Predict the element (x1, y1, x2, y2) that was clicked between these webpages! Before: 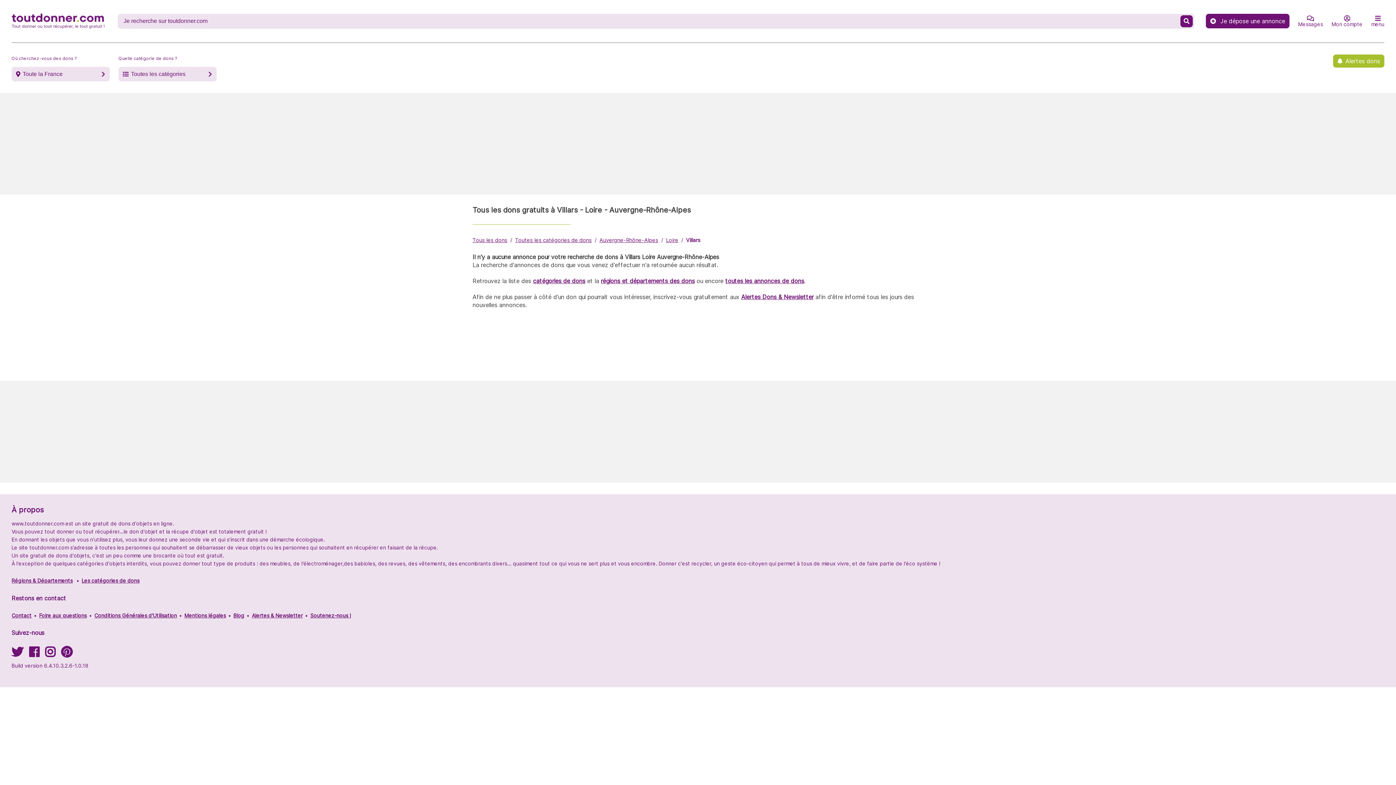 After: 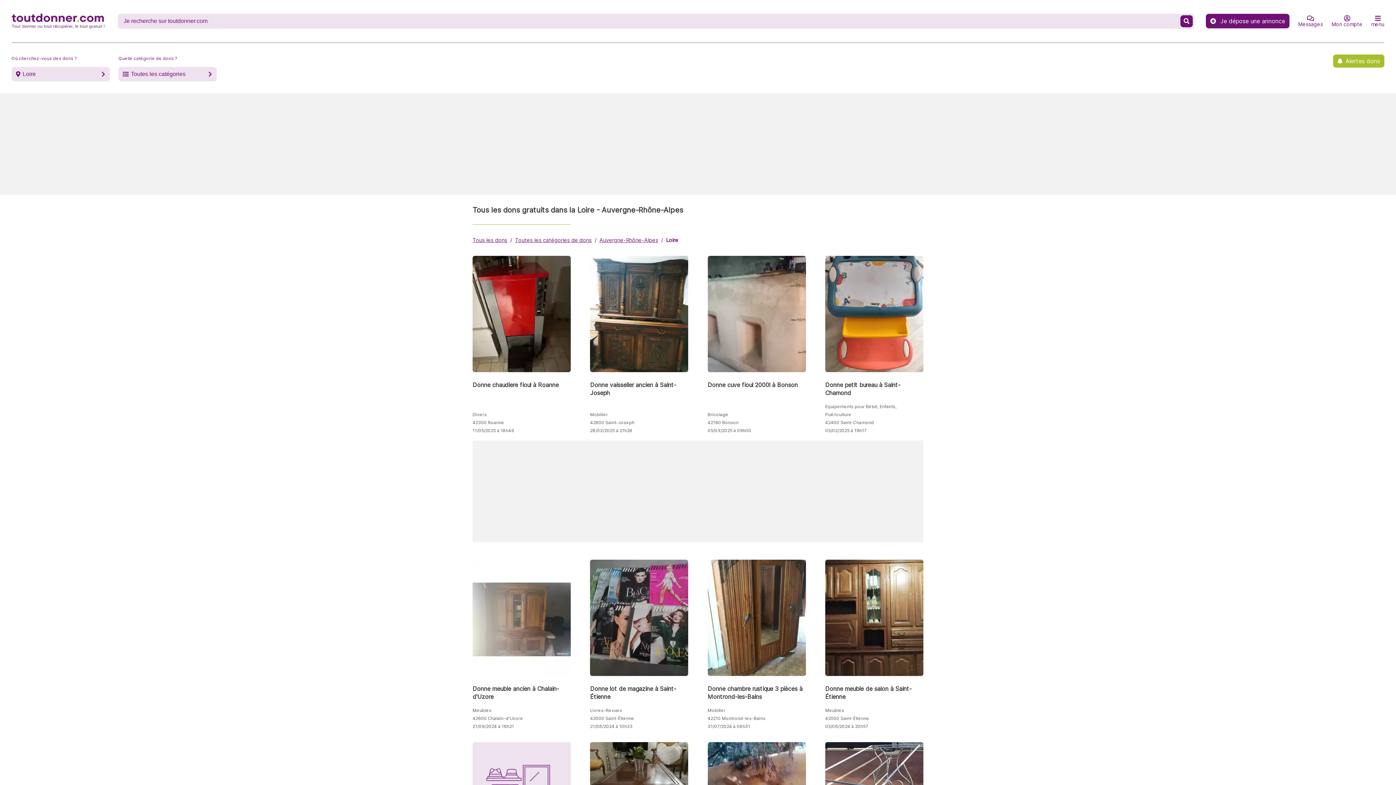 Action: label: Loire bbox: (666, 237, 678, 243)